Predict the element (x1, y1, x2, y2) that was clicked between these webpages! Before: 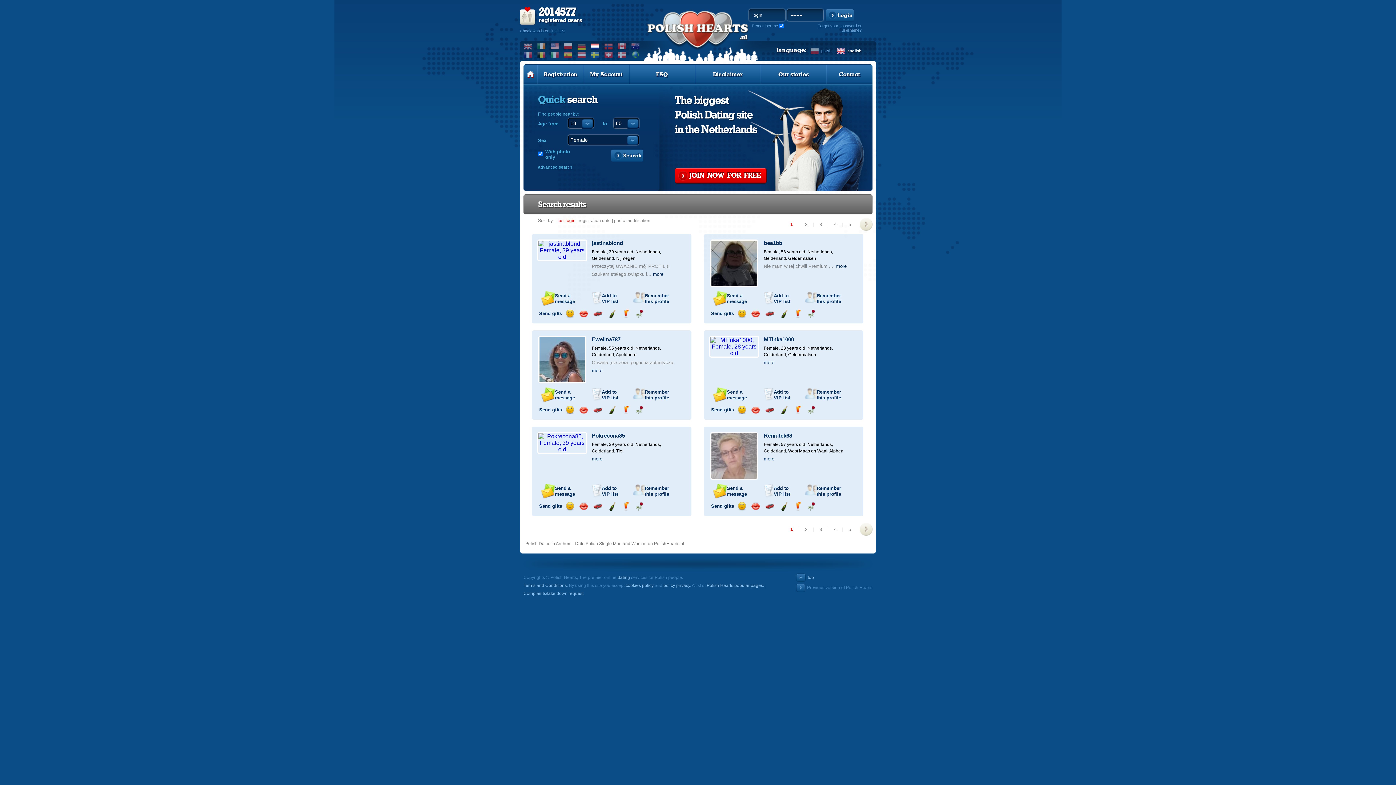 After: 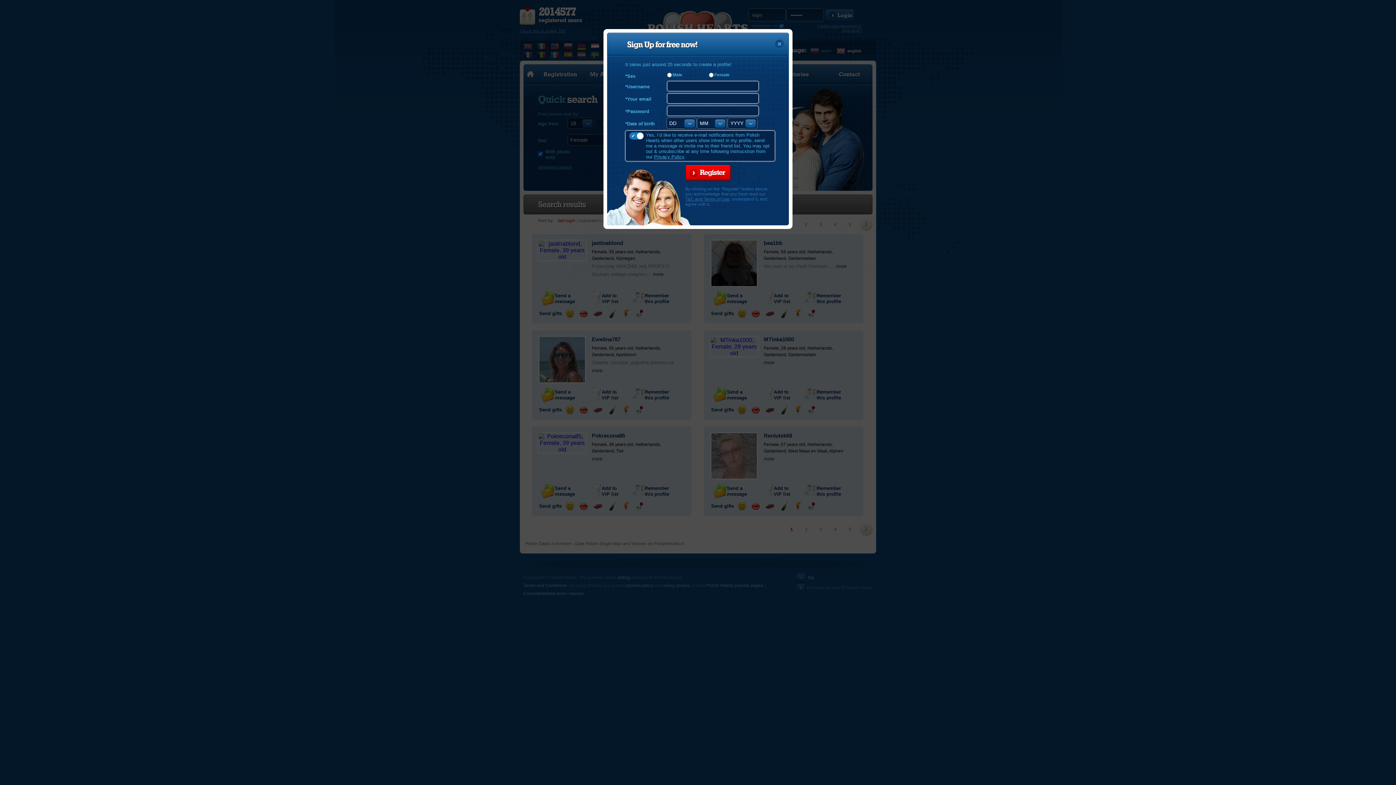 Action: bbox: (592, 336, 620, 343) label: Ewelina787